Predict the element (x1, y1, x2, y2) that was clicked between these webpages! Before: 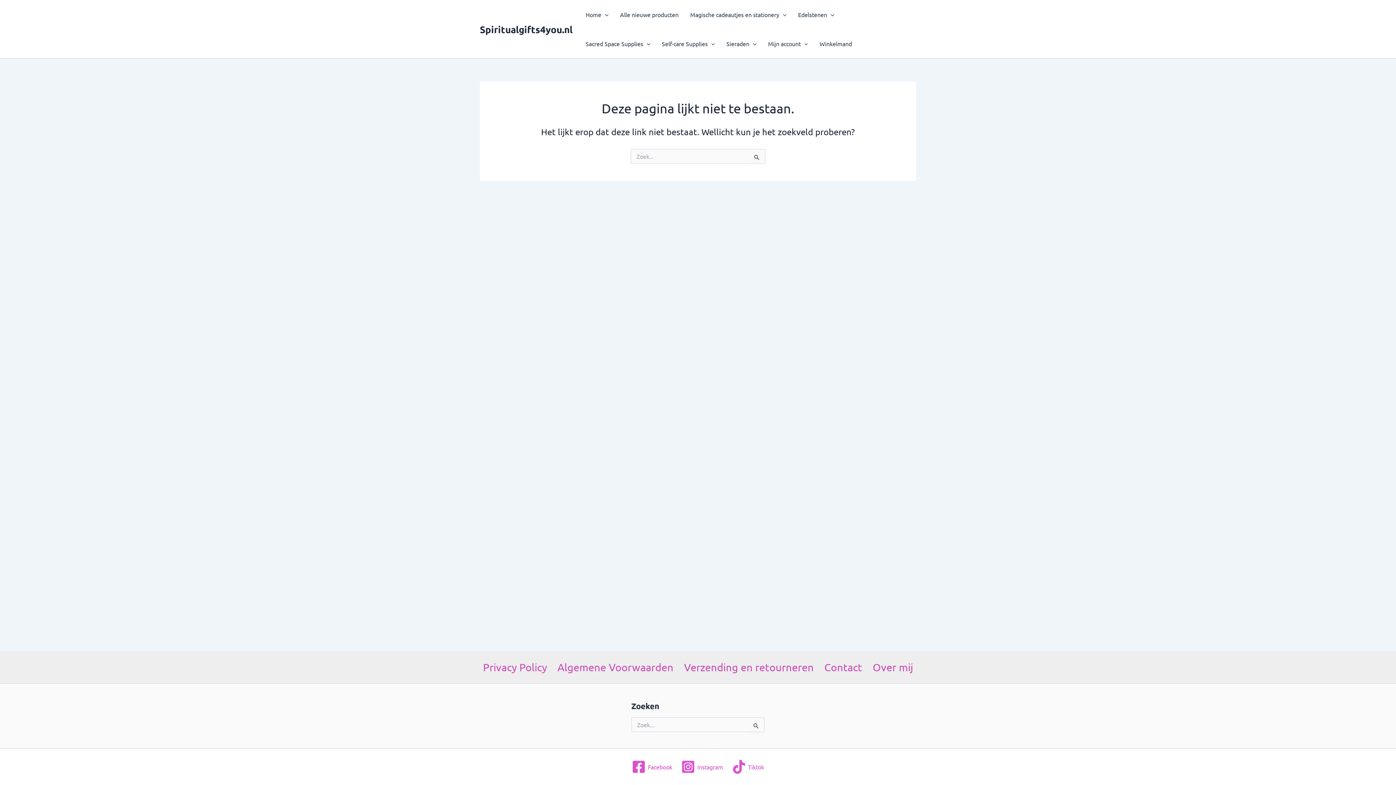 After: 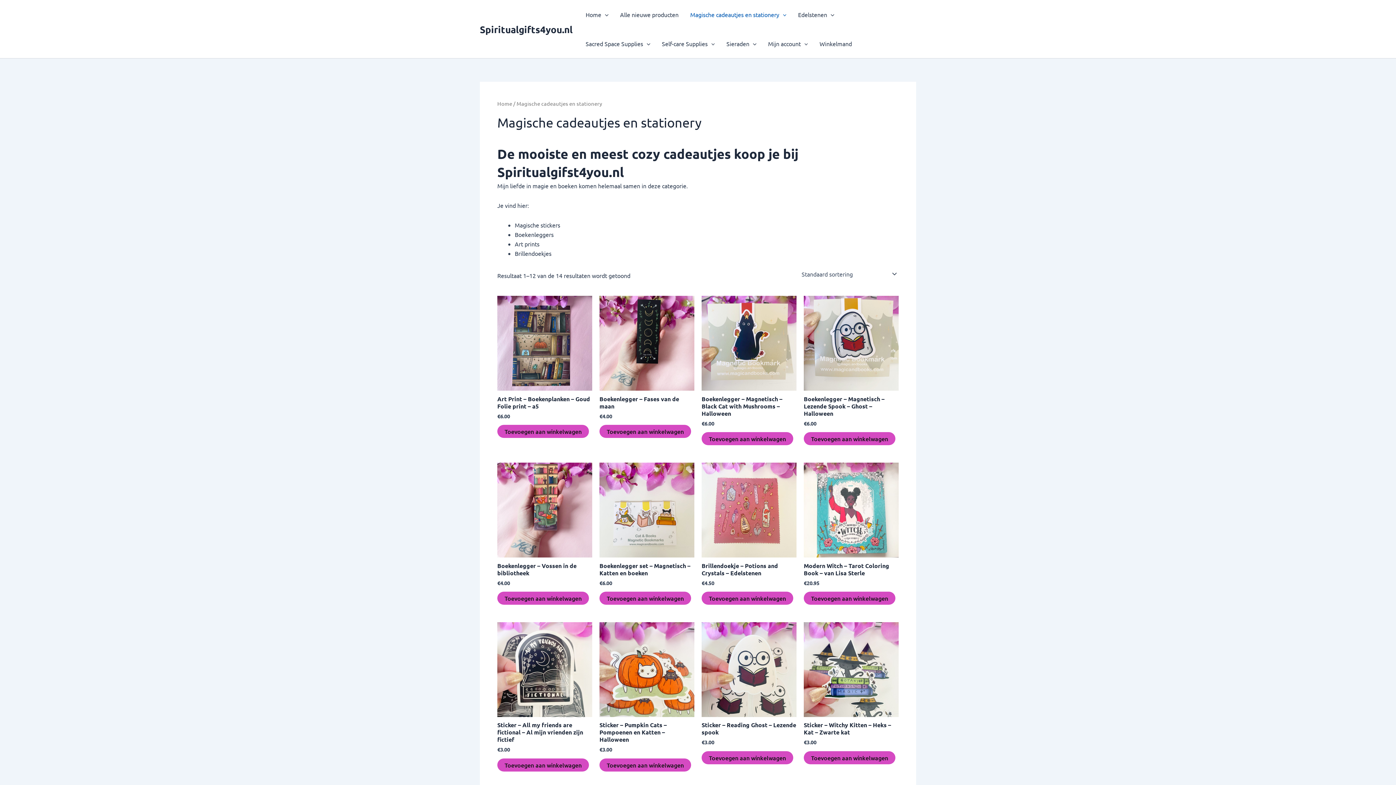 Action: bbox: (684, 0, 792, 29) label: Magische cadeautjes en stationery